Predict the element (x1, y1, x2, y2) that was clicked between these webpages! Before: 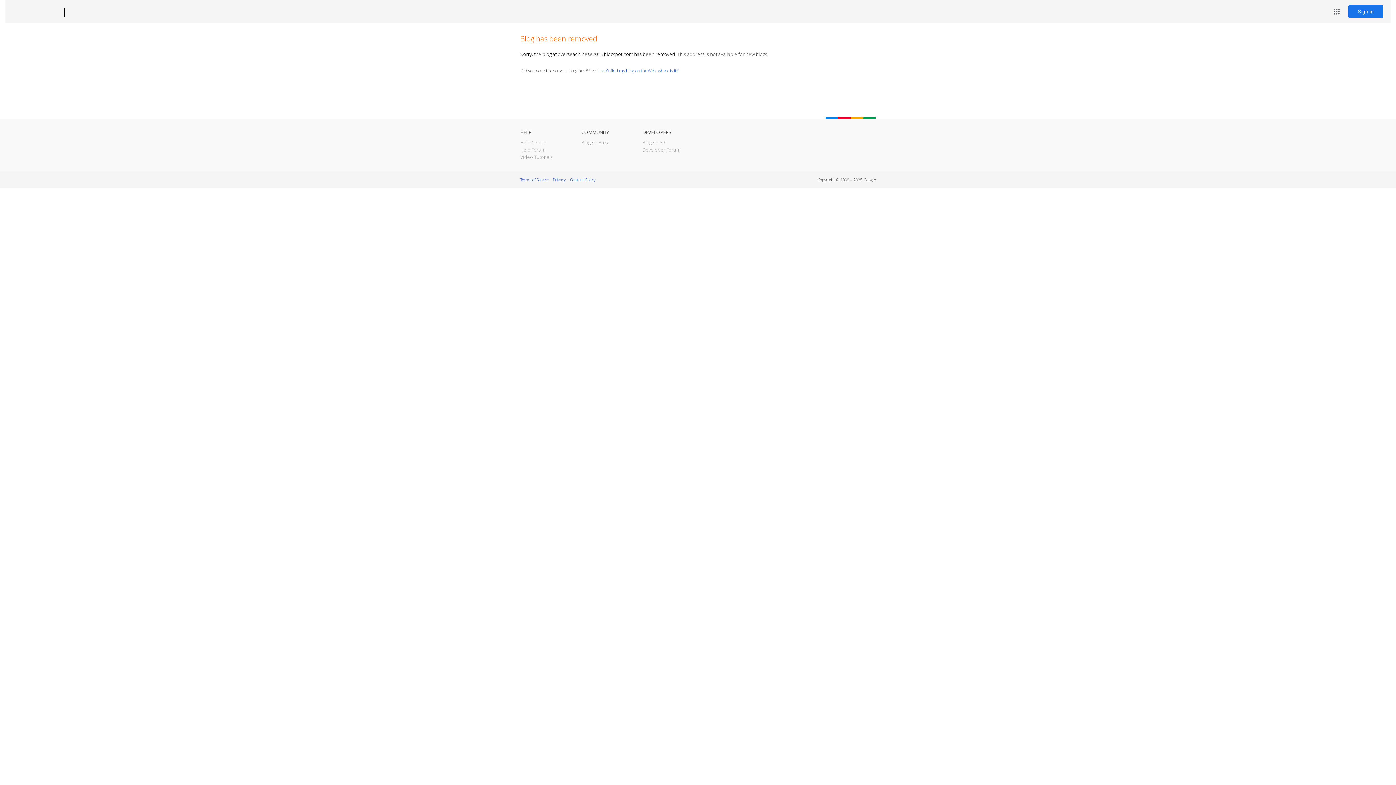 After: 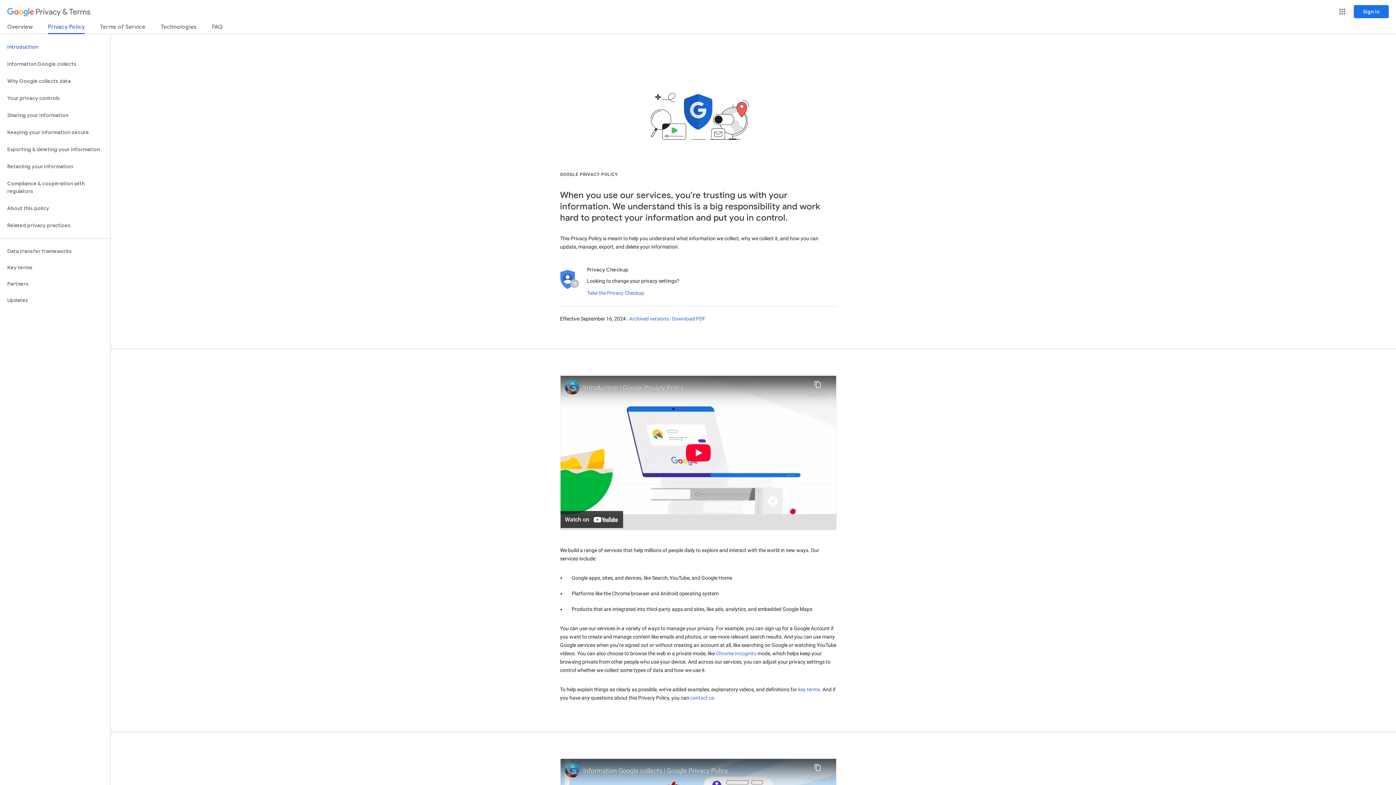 Action: label: Privacy bbox: (553, 177, 565, 182)